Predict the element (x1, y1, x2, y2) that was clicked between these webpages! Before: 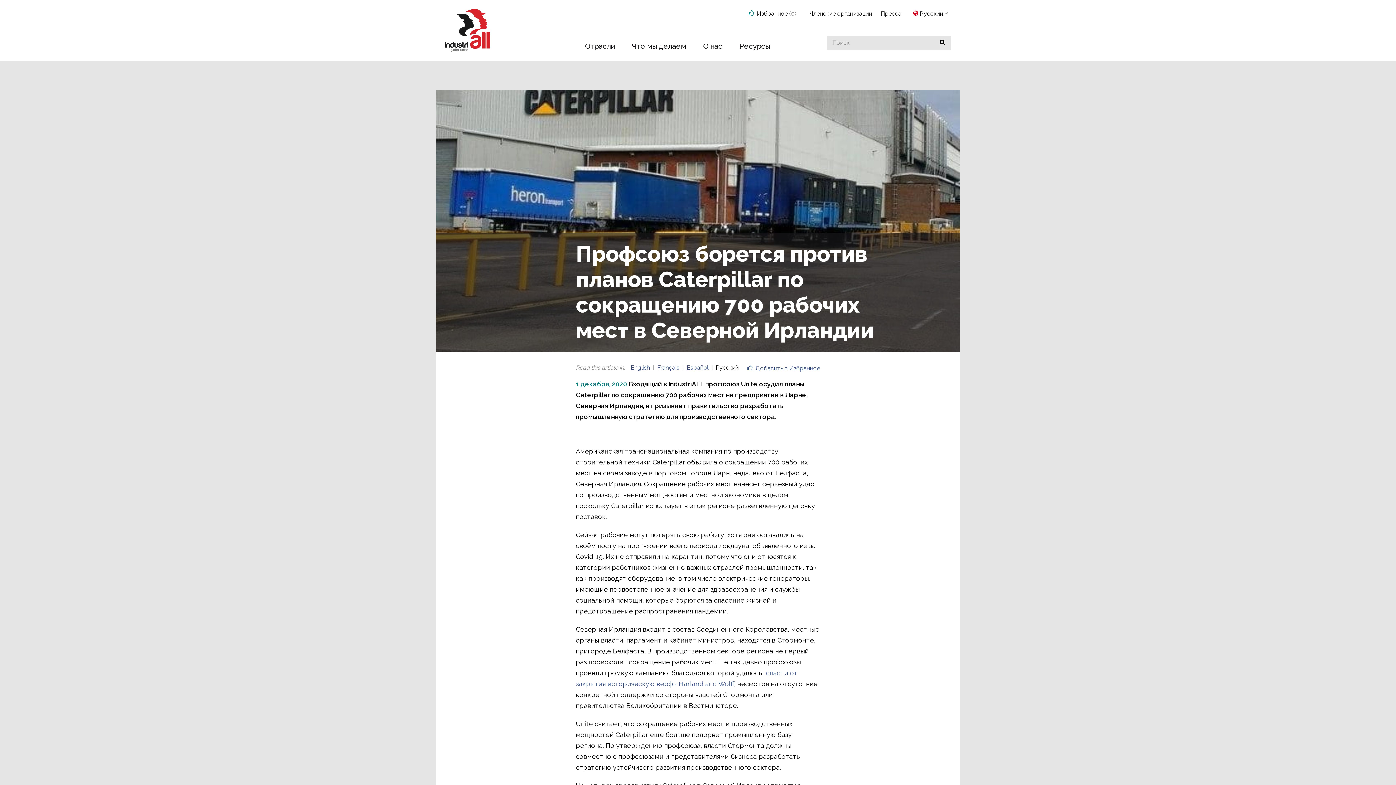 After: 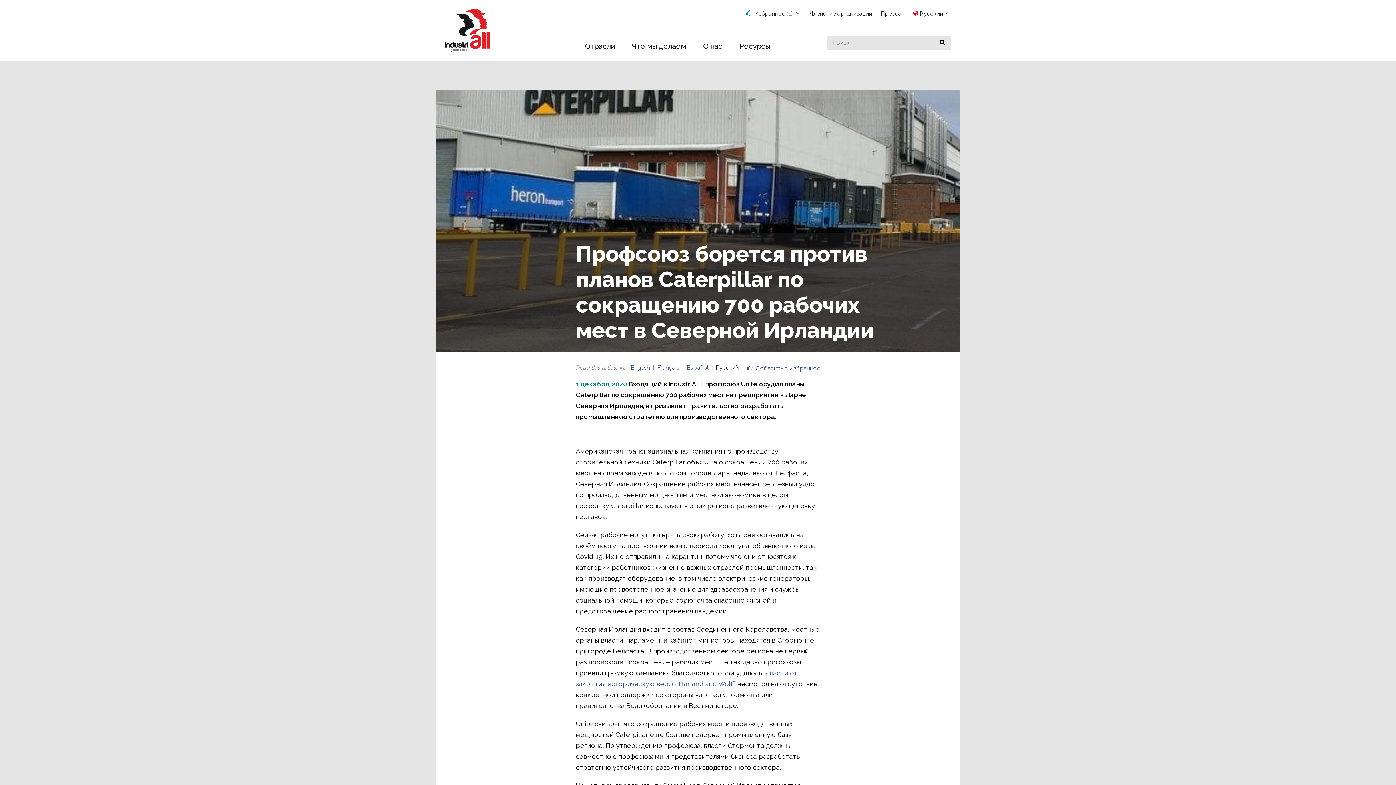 Action: bbox: (747, 365, 820, 372) label: Добавить в Избранное